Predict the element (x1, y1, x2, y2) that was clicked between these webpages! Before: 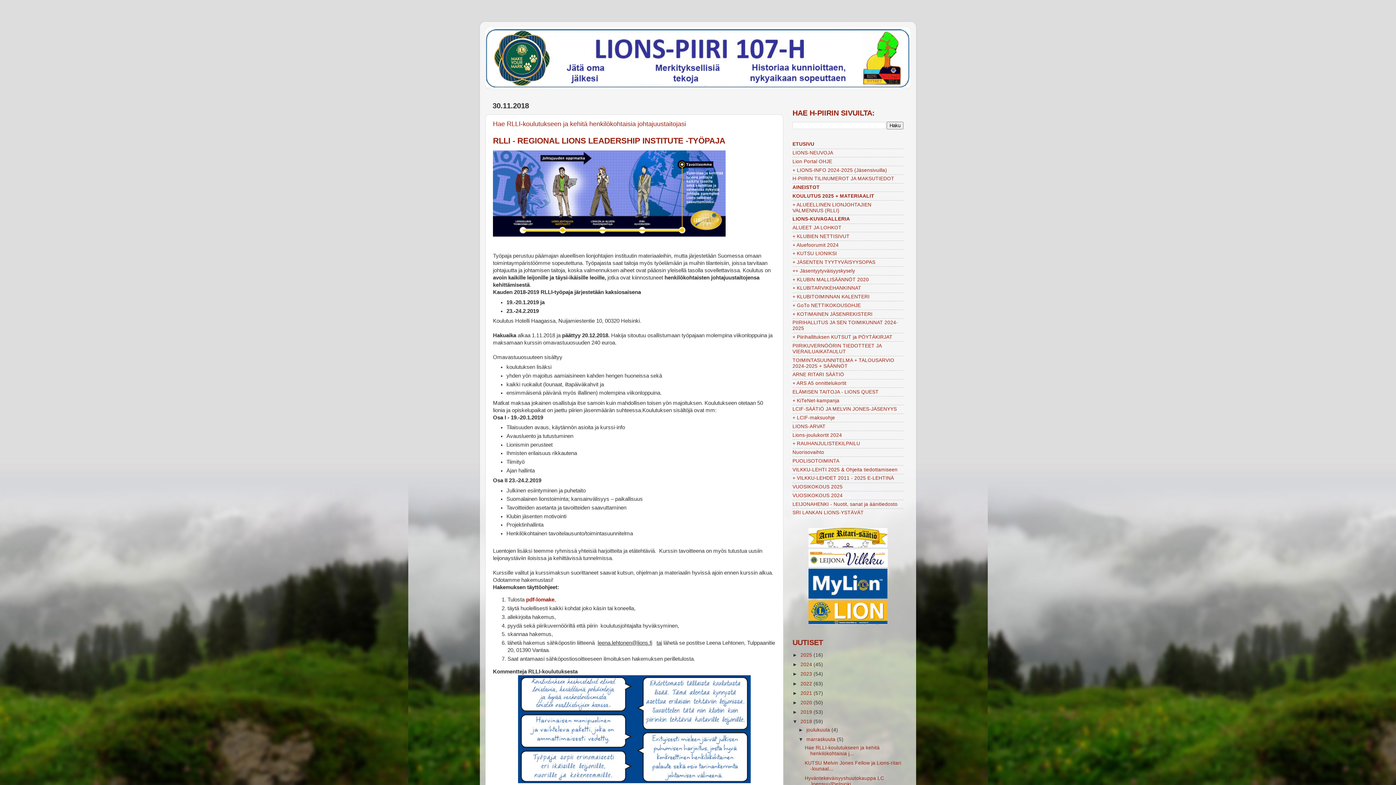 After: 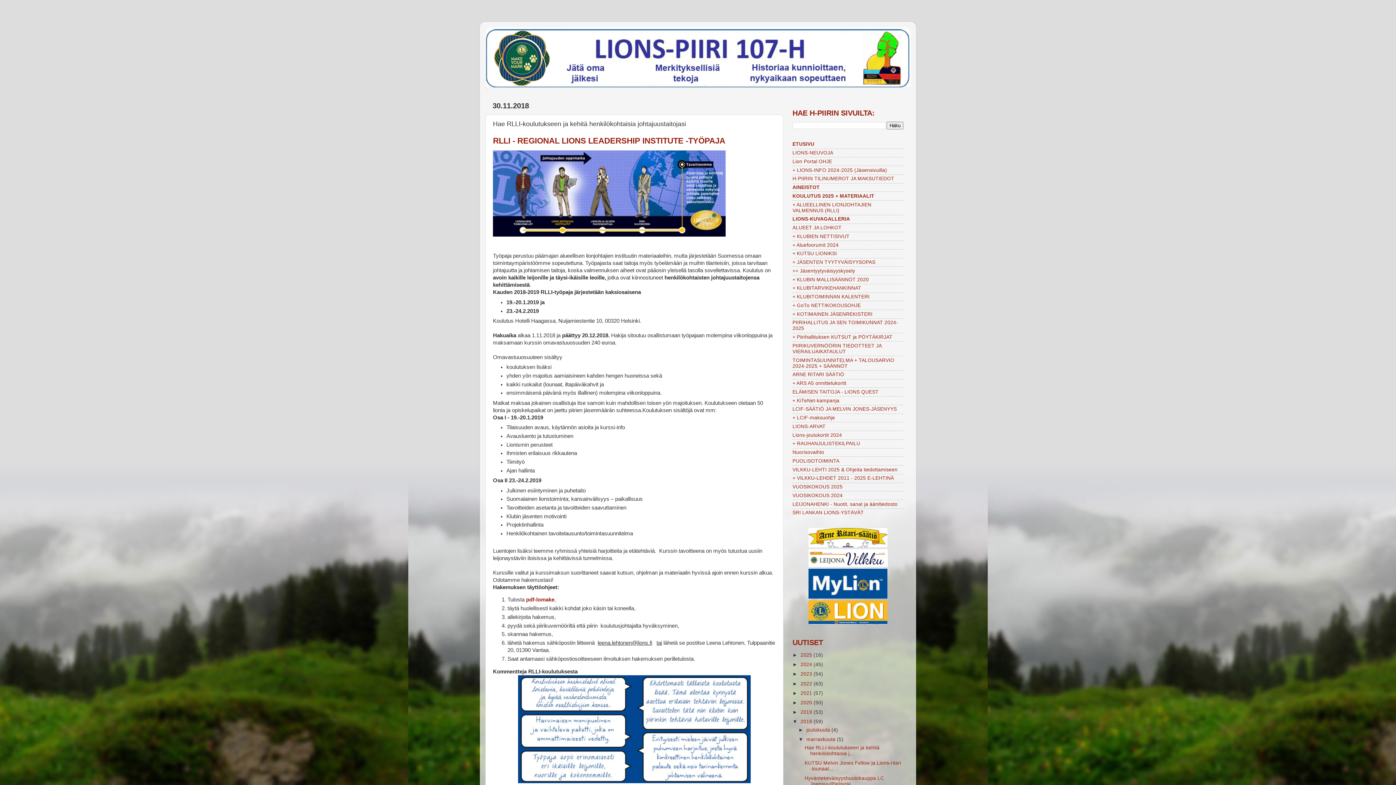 Action: bbox: (493, 120, 686, 127) label: Hae RLLI-koulutukseen ja kehitä henkilökohtaisia johtajuustaitojasi